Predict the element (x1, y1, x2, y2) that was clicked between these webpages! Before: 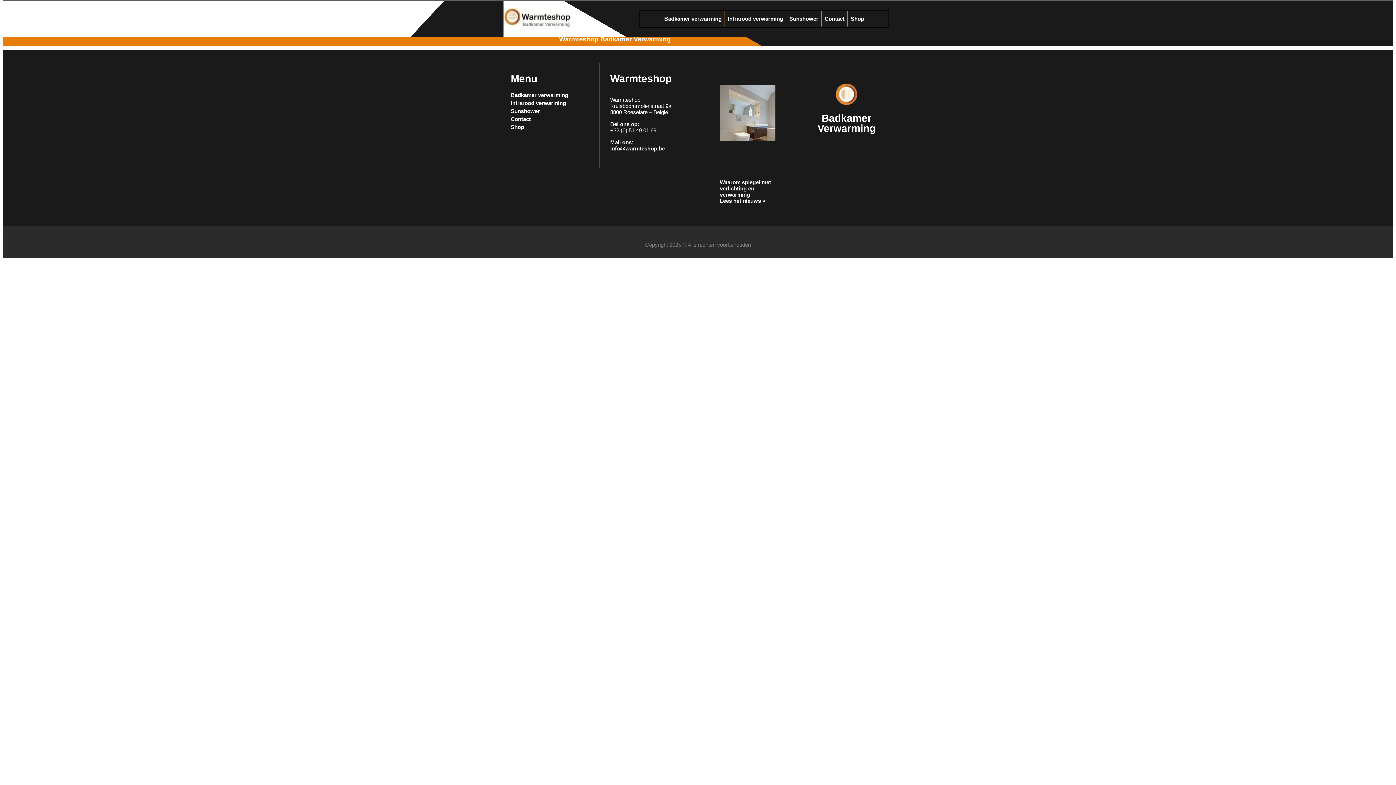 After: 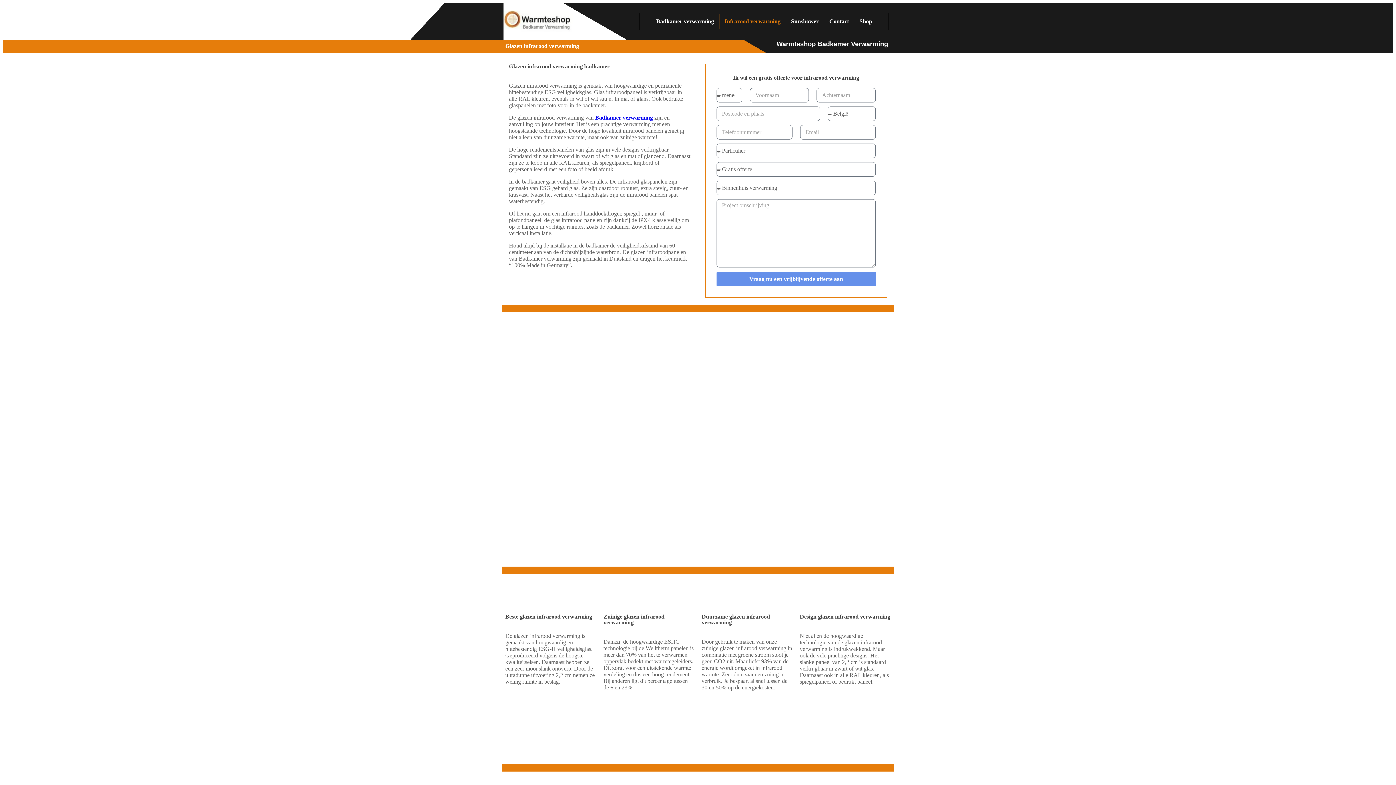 Action: bbox: (727, 10, 784, 27) label: Infrarood verwarming